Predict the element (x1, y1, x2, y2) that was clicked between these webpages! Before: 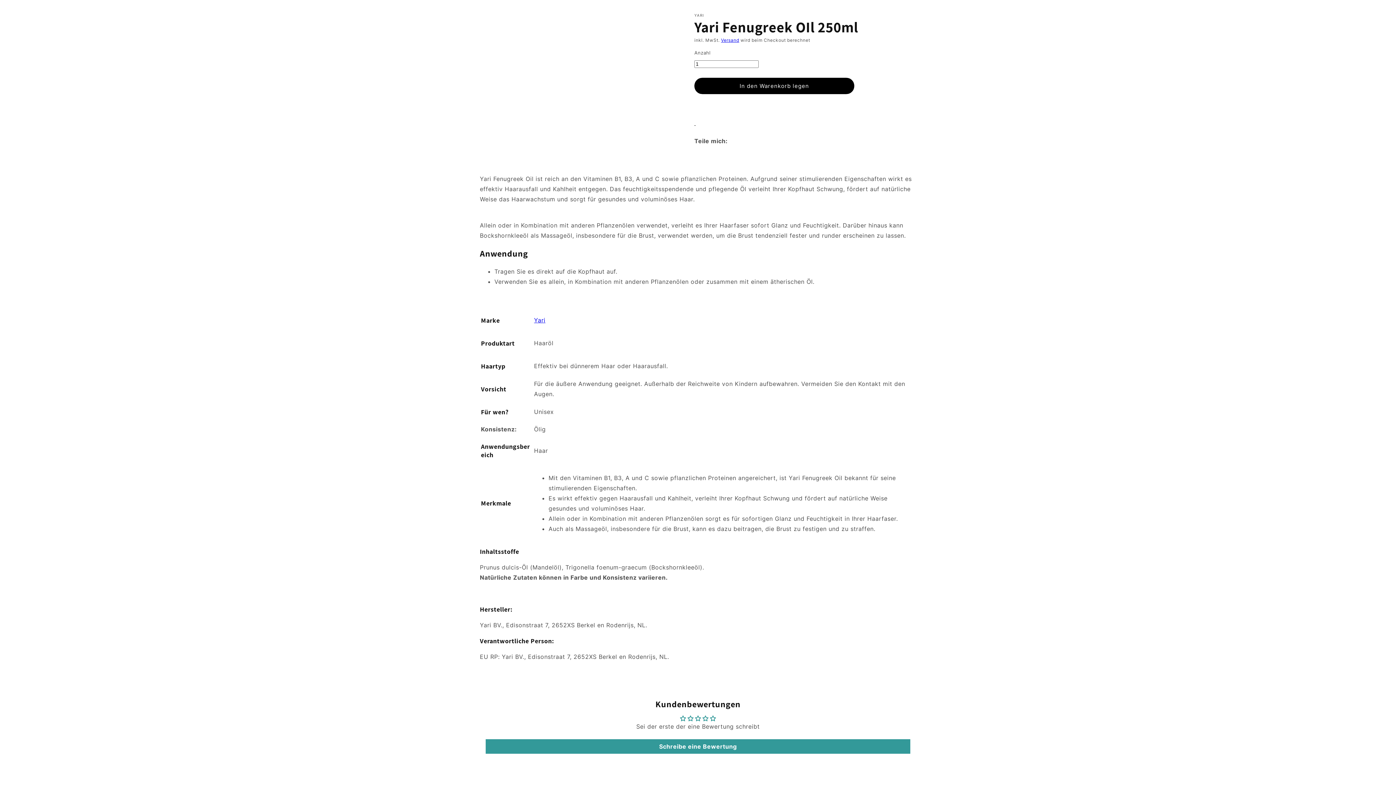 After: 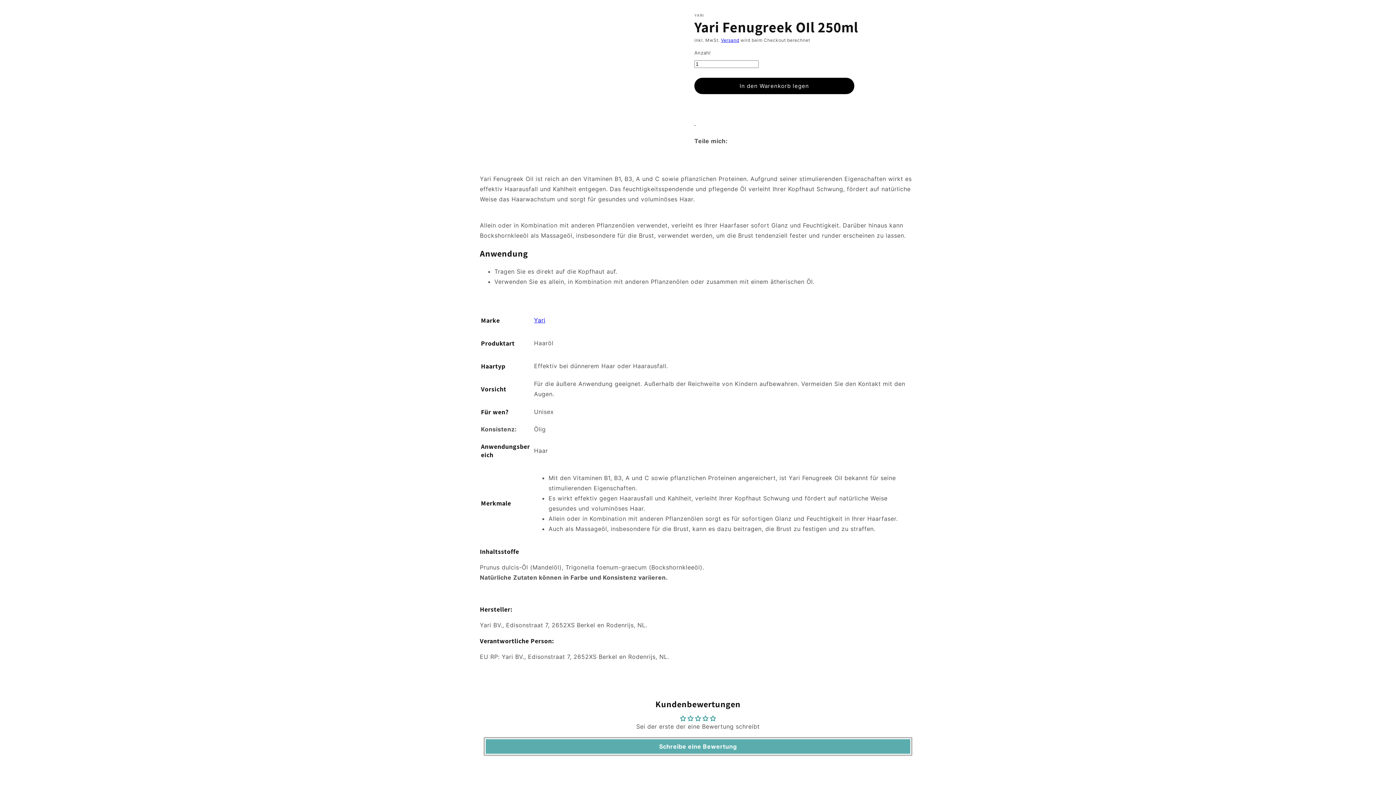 Action: bbox: (485, 739, 910, 754) label: Schreibe eine Bewertung